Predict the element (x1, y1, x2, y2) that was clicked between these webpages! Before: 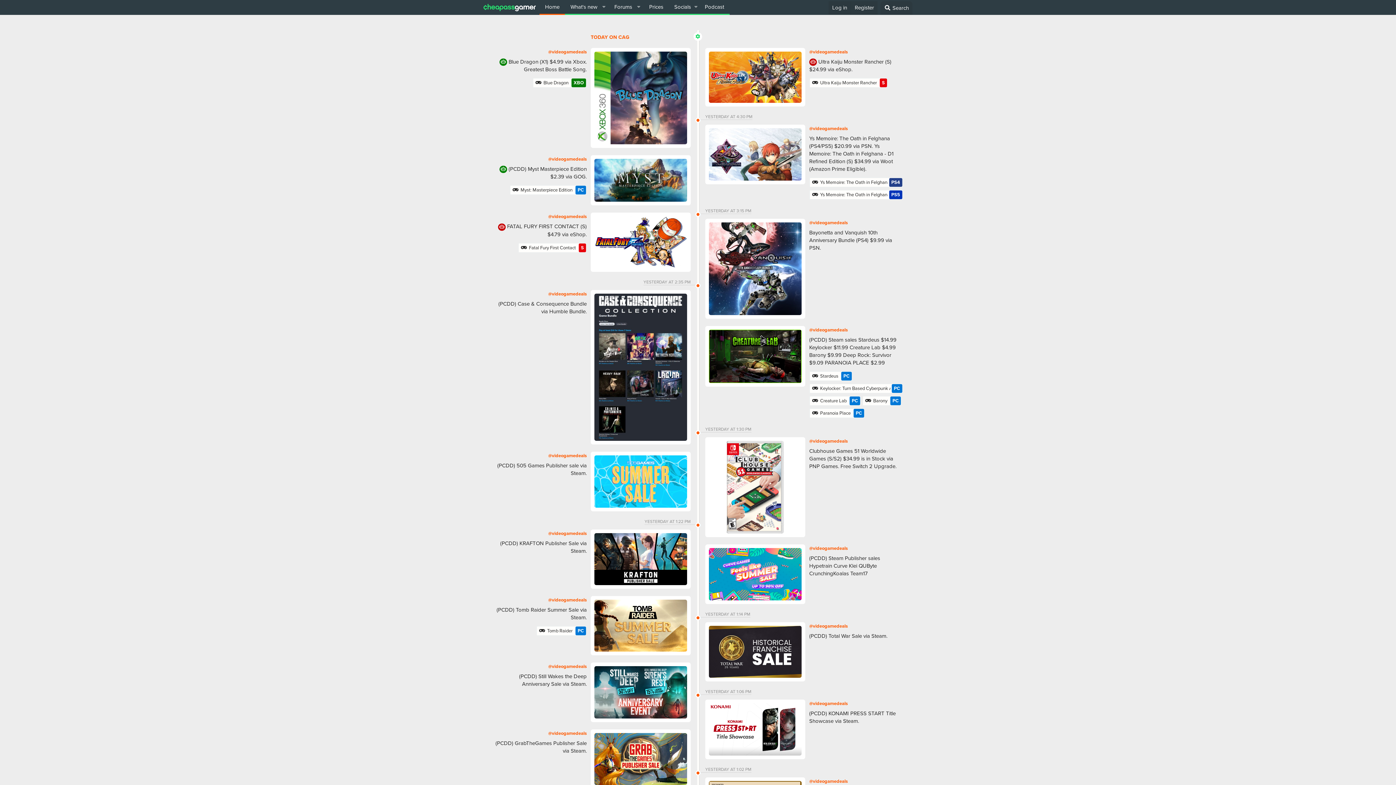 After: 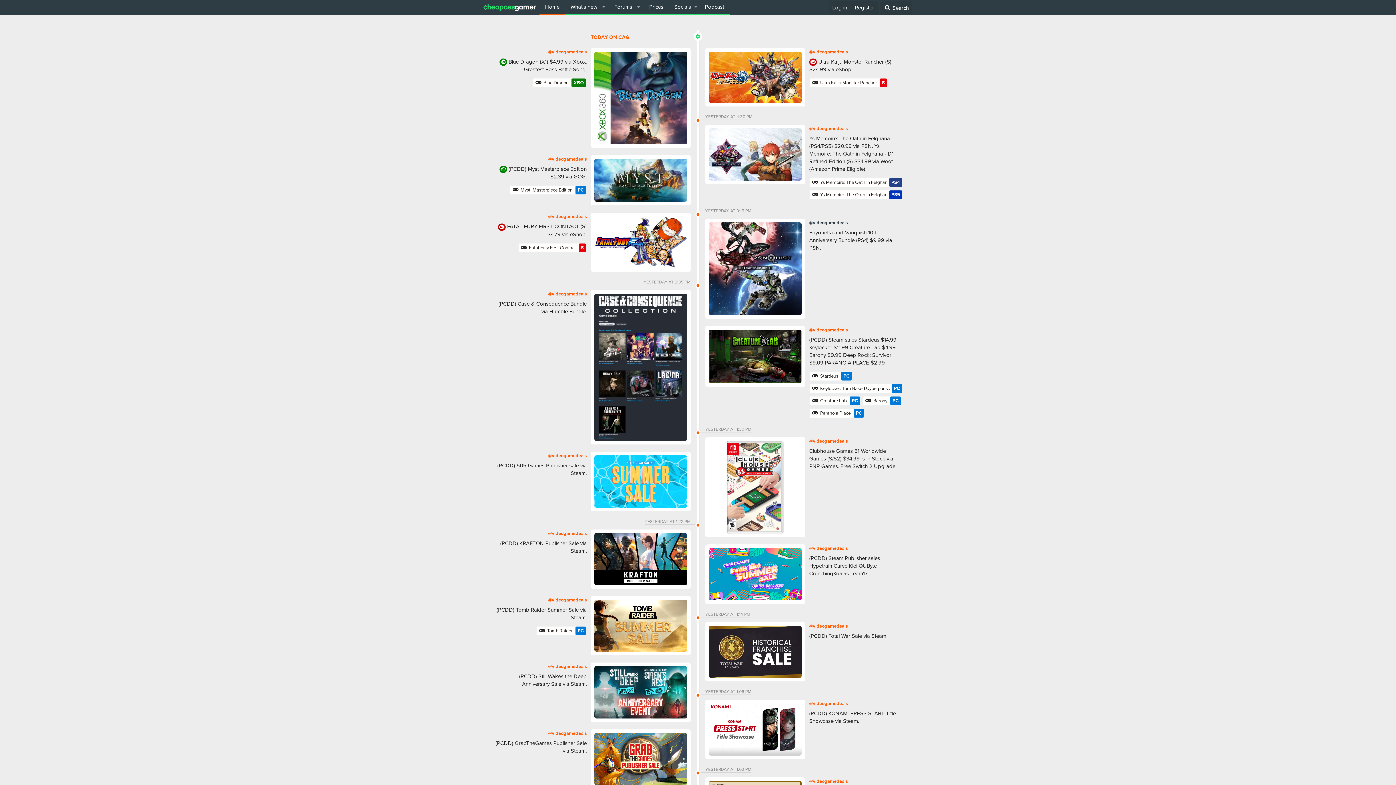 Action: bbox: (809, 219, 848, 226) label: @videogamedeals